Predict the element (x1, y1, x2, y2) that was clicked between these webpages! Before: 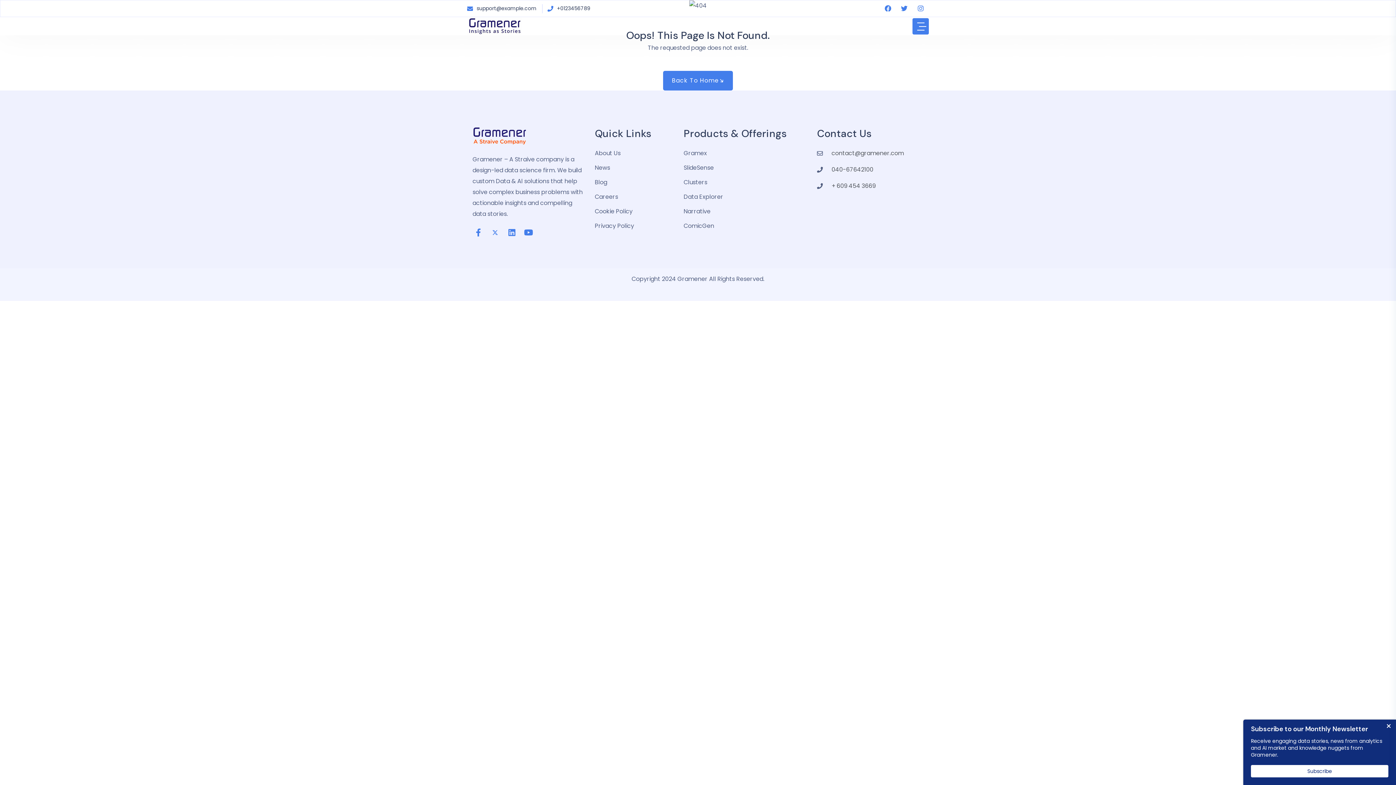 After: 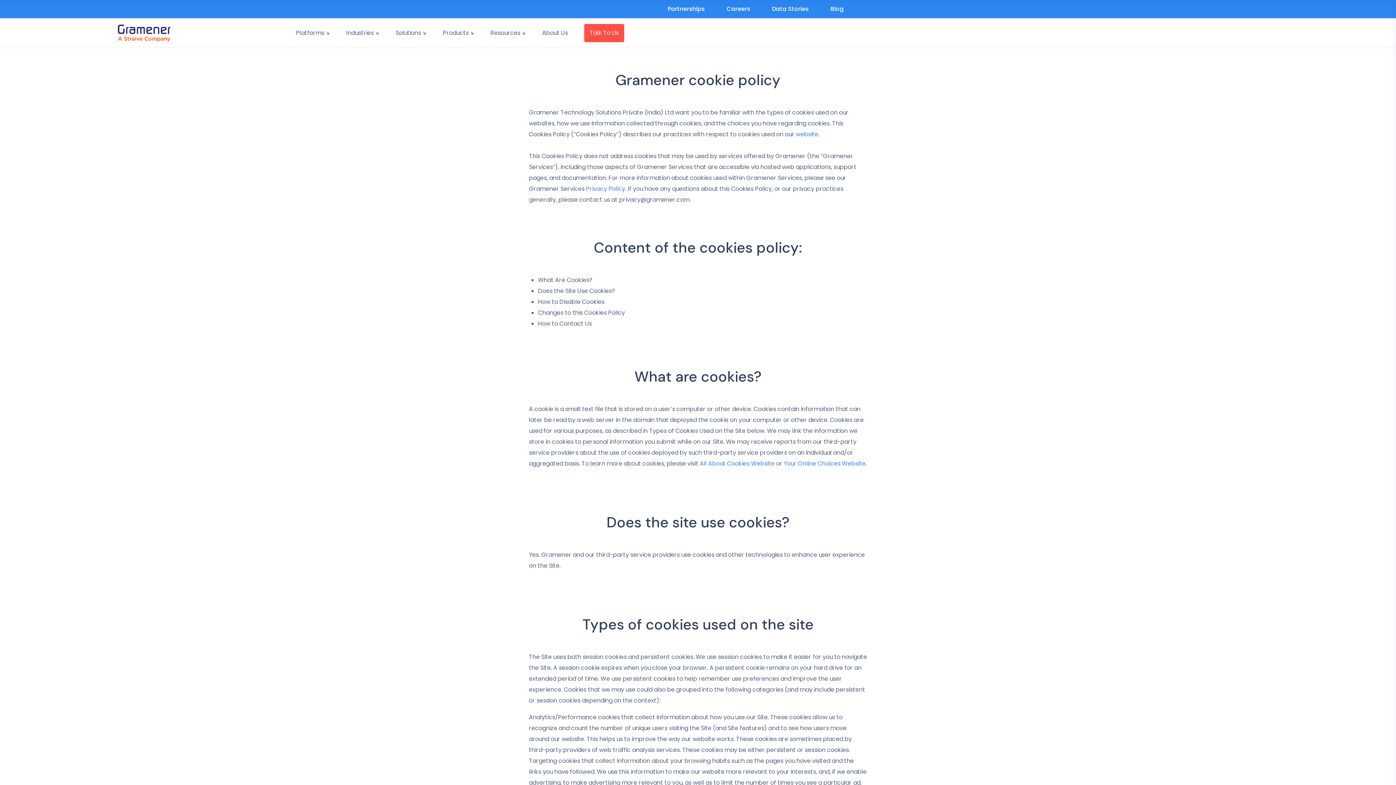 Action: label: Cookie Policy bbox: (594, 206, 672, 216)